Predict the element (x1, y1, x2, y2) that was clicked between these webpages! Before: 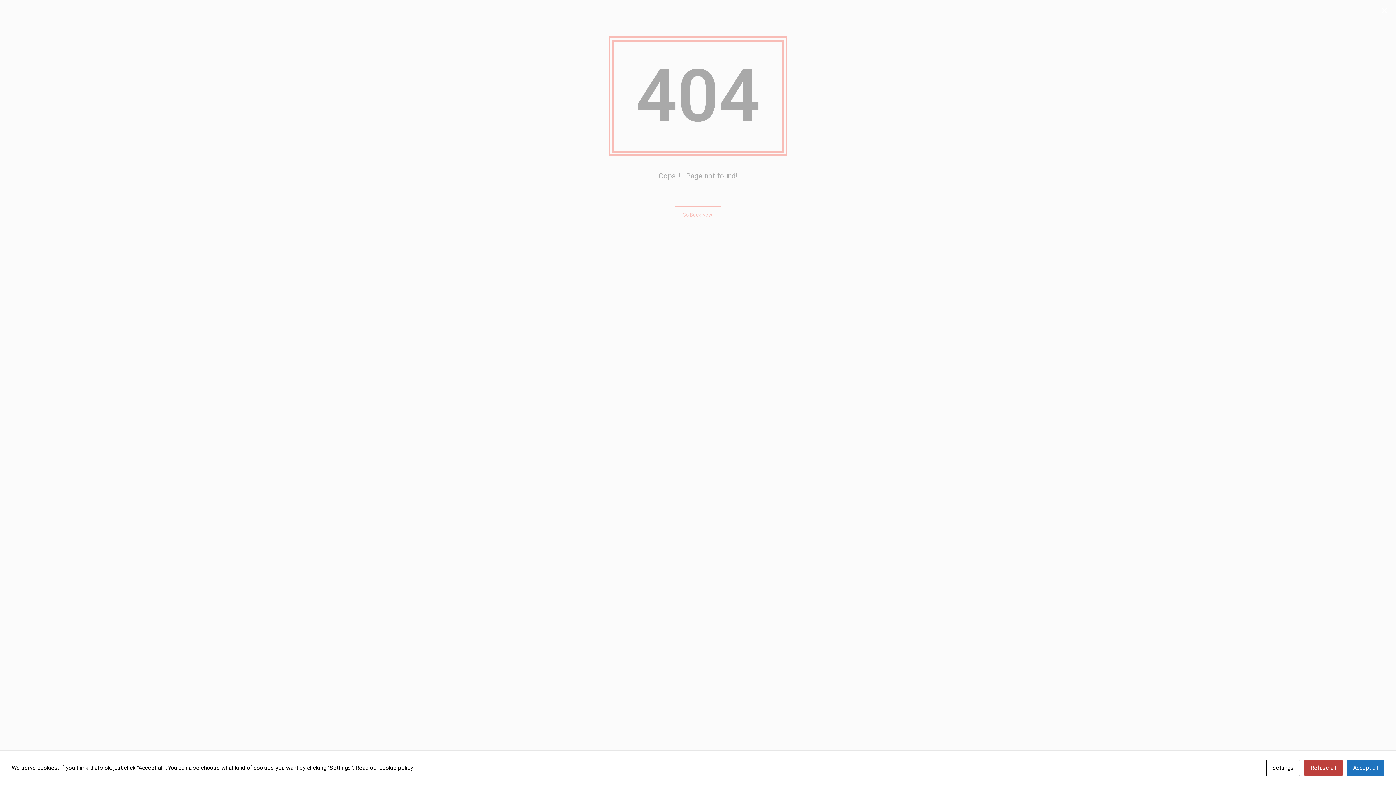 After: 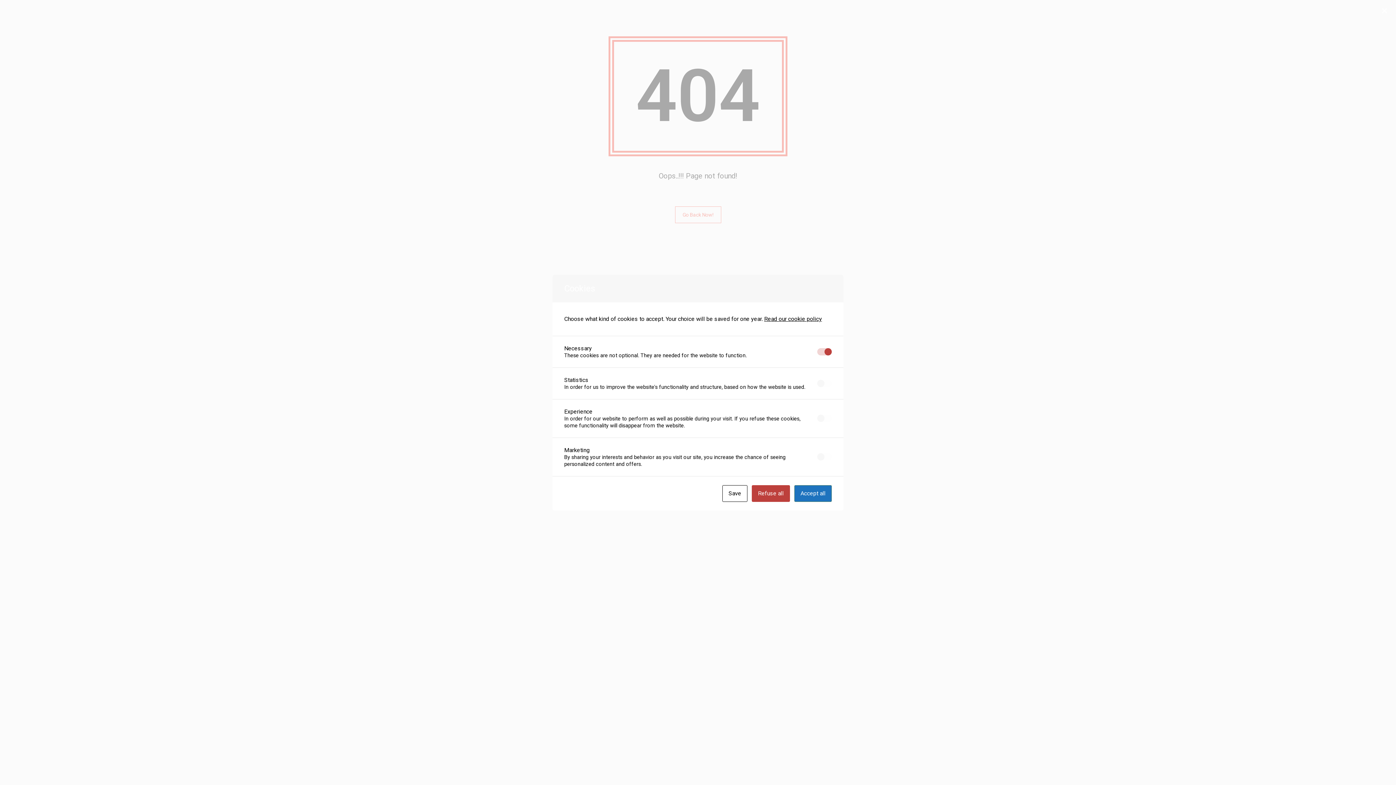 Action: bbox: (1266, 760, 1300, 776) label: Settings